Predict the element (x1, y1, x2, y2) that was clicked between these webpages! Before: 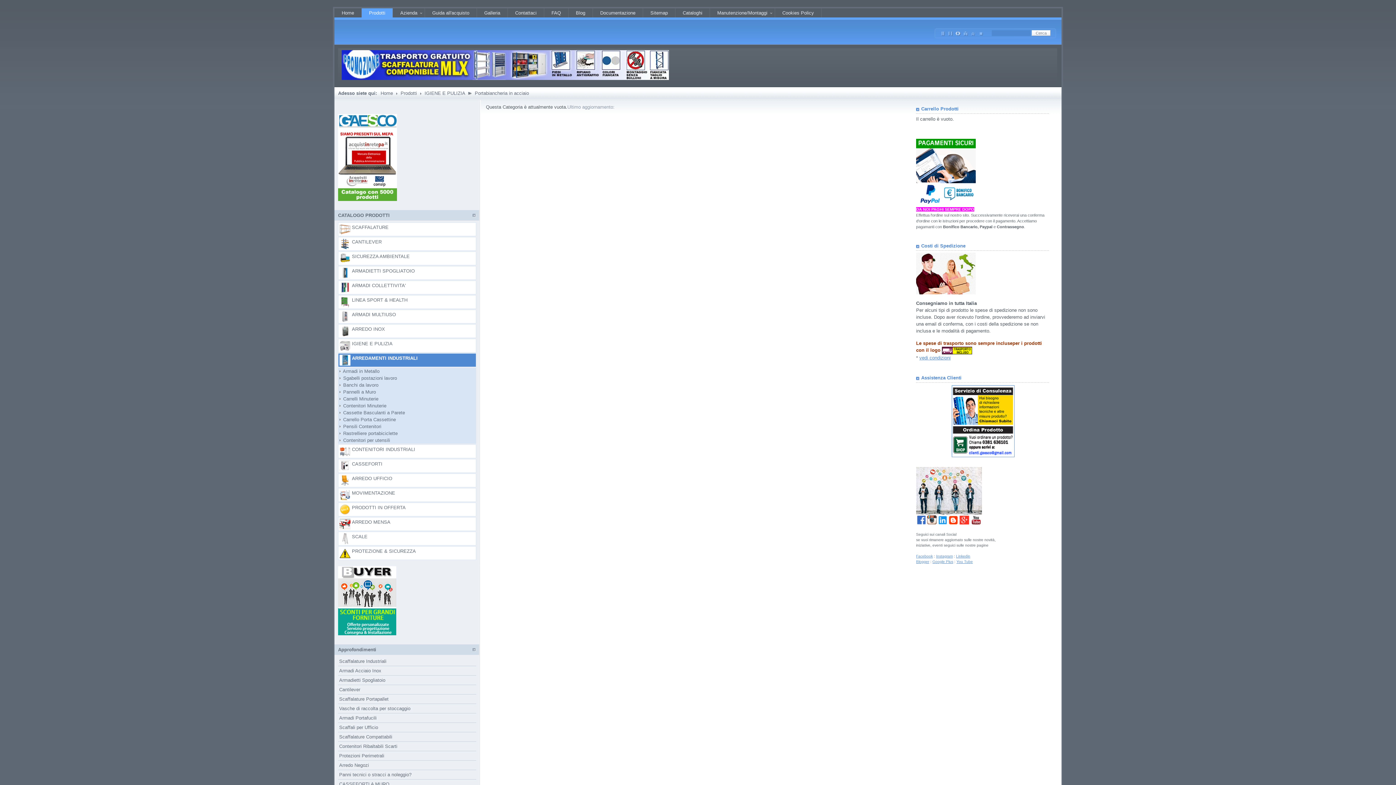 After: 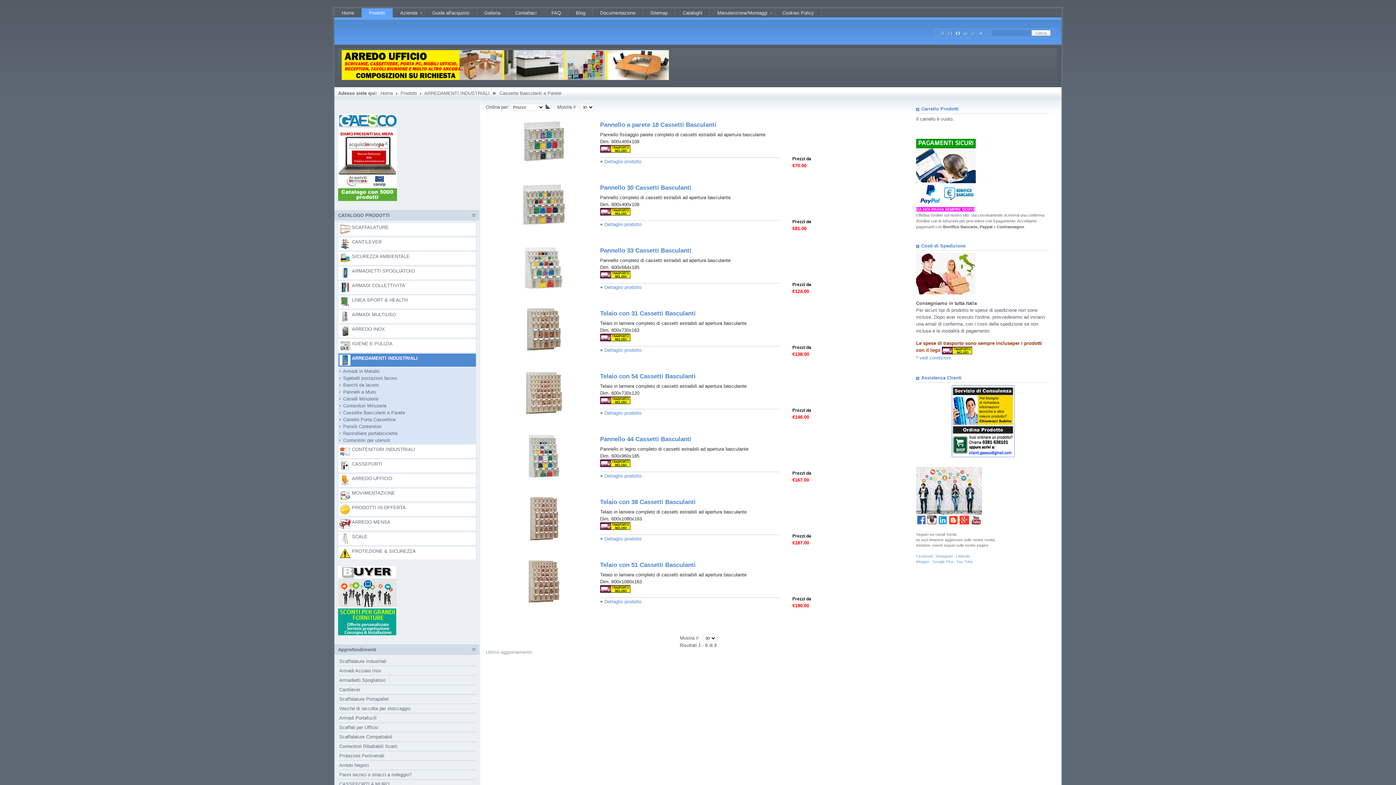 Action: label:    Cassette Basculanti a Parete bbox: (338, 409, 476, 416)